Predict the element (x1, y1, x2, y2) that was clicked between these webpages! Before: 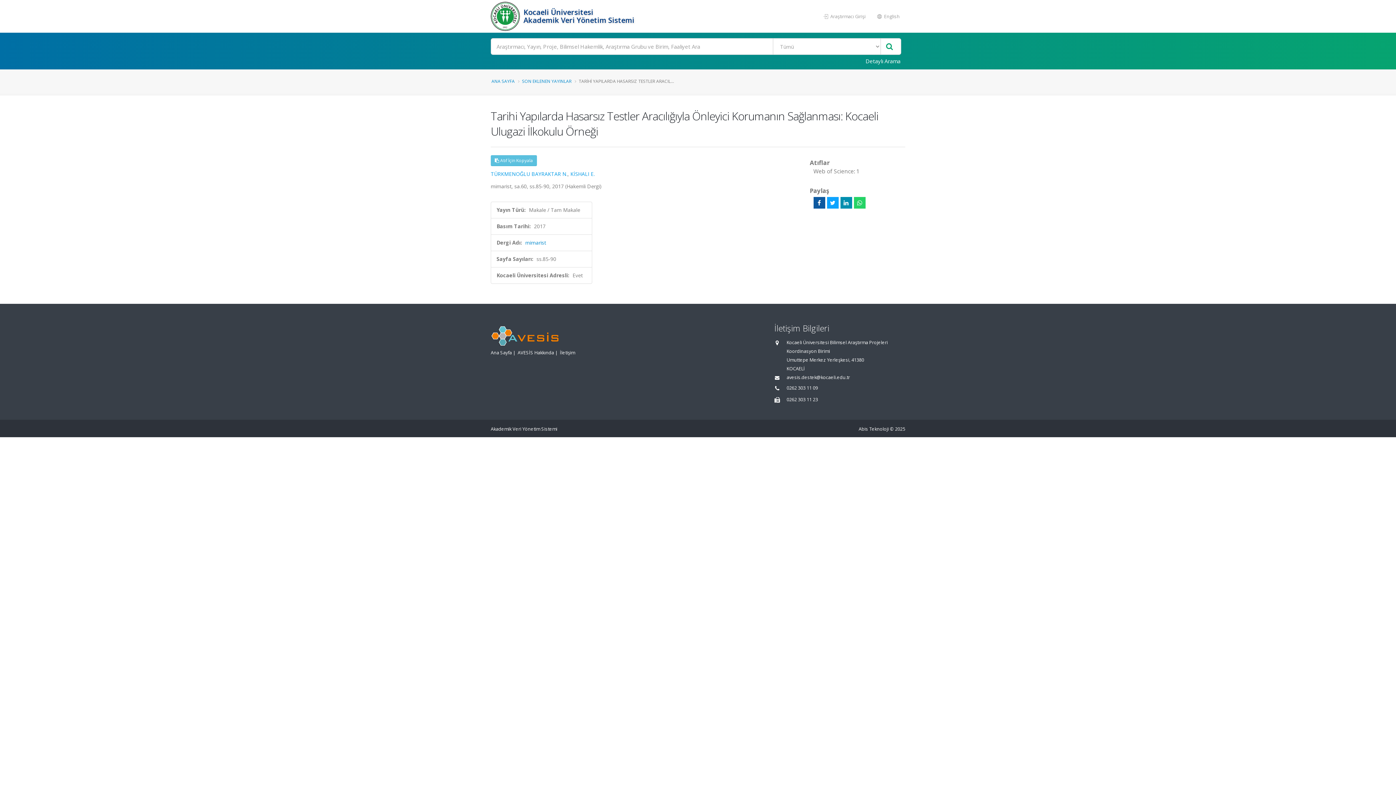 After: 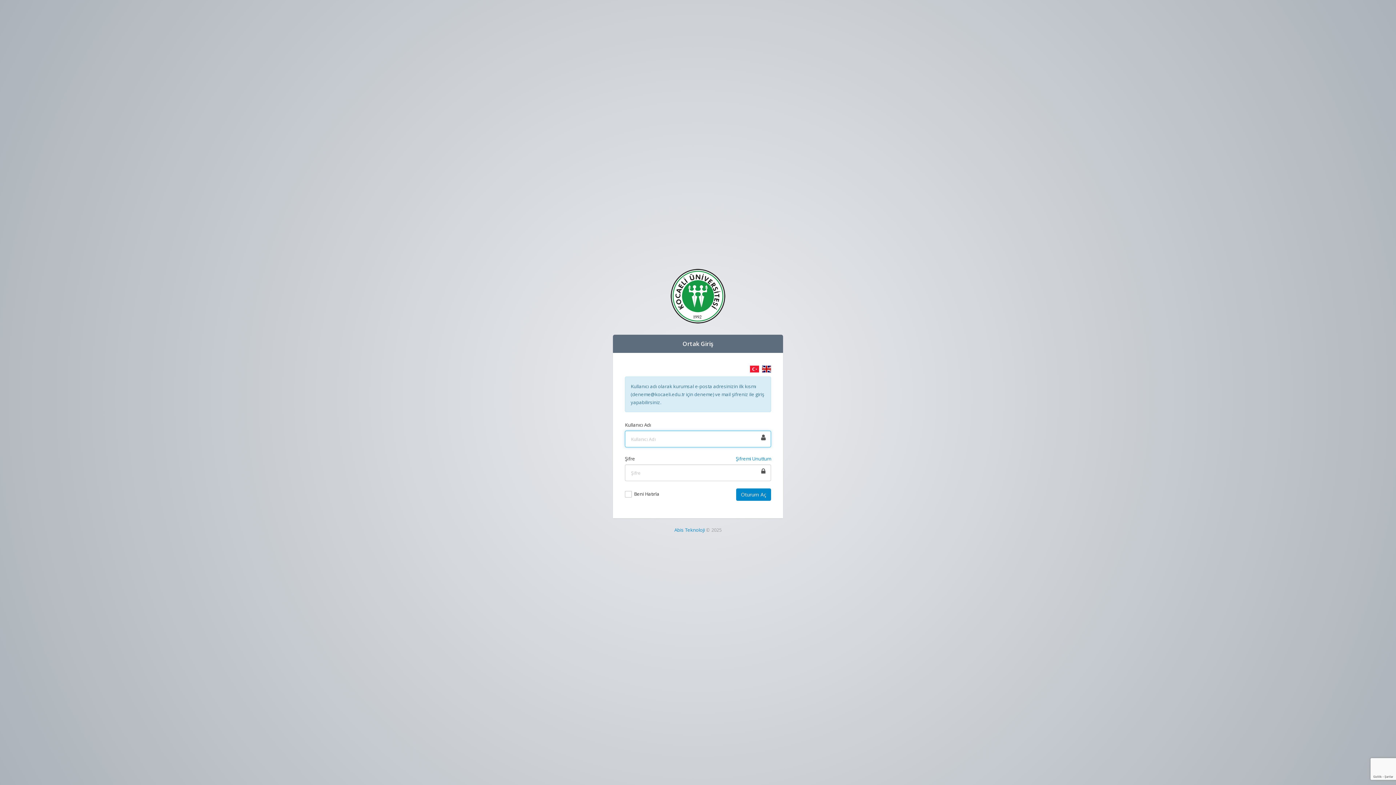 Action: bbox: (818, 9, 871, 23) label:  Araştırmacı Girişi